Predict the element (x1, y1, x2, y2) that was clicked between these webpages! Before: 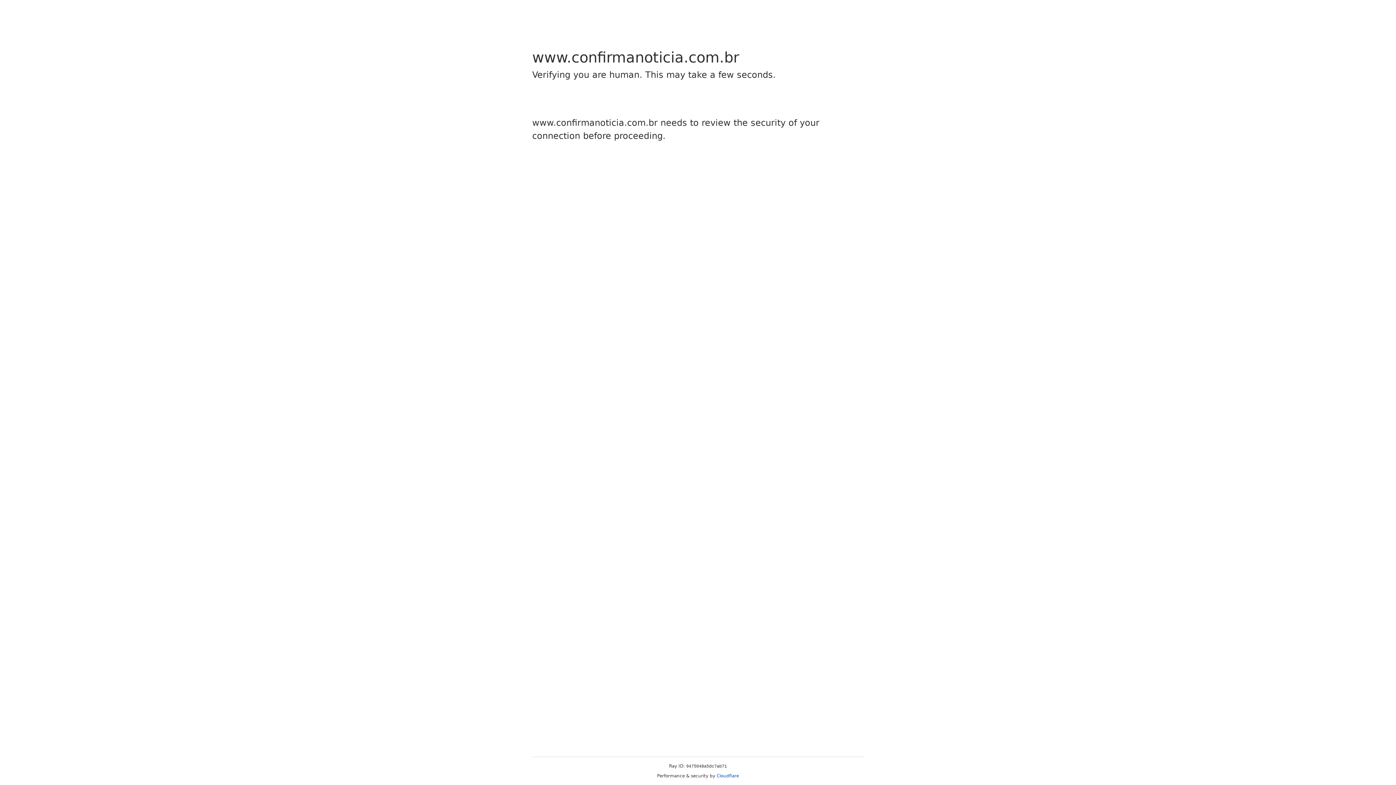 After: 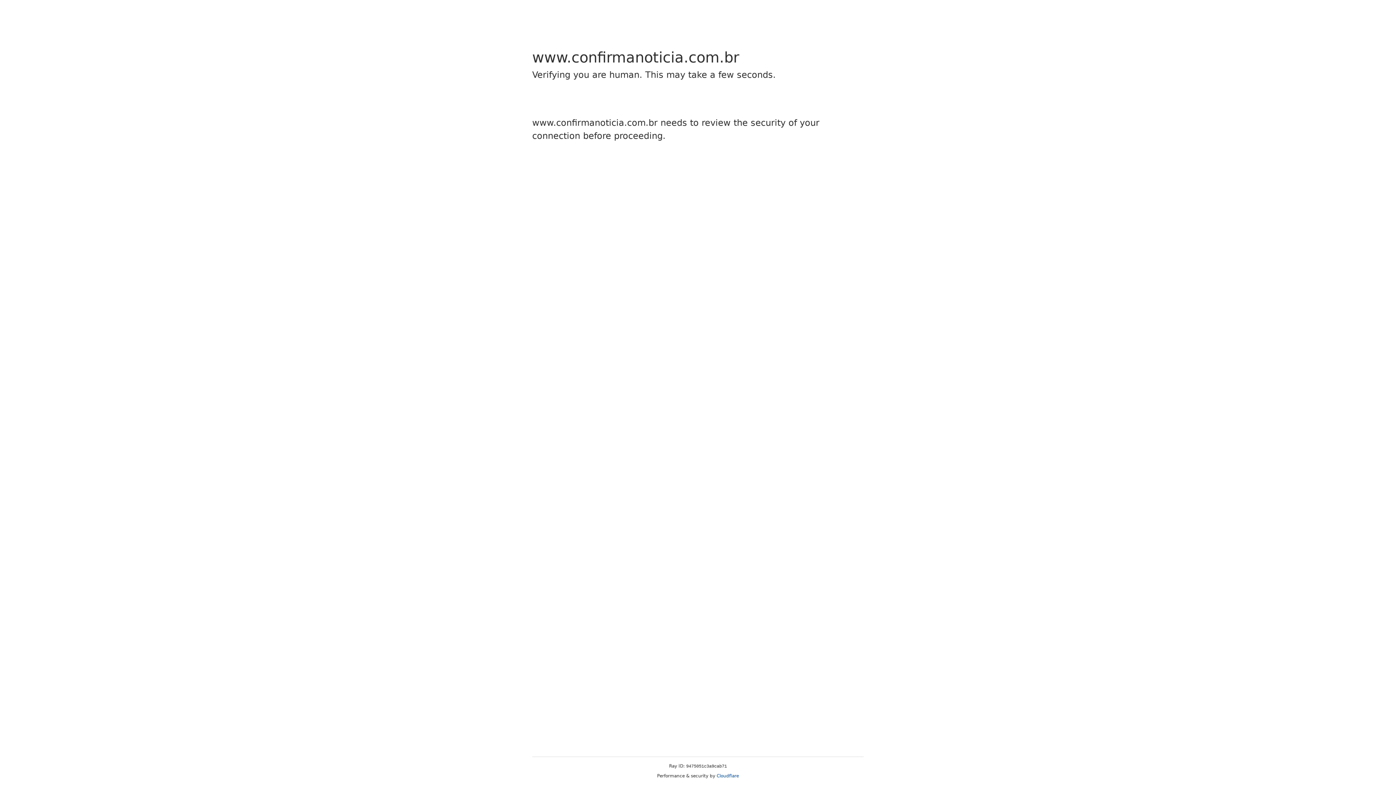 Action: label: Cloudflare bbox: (716, 773, 739, 778)